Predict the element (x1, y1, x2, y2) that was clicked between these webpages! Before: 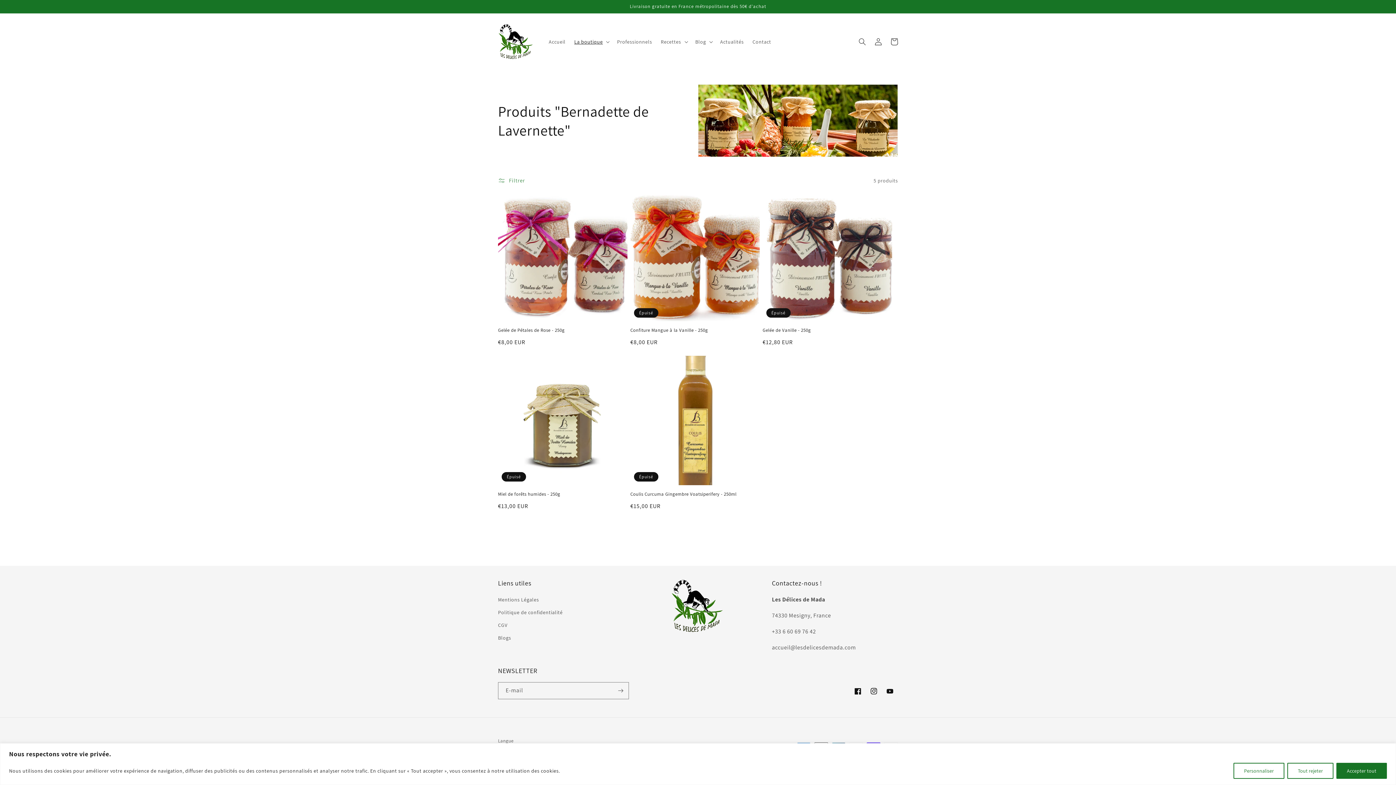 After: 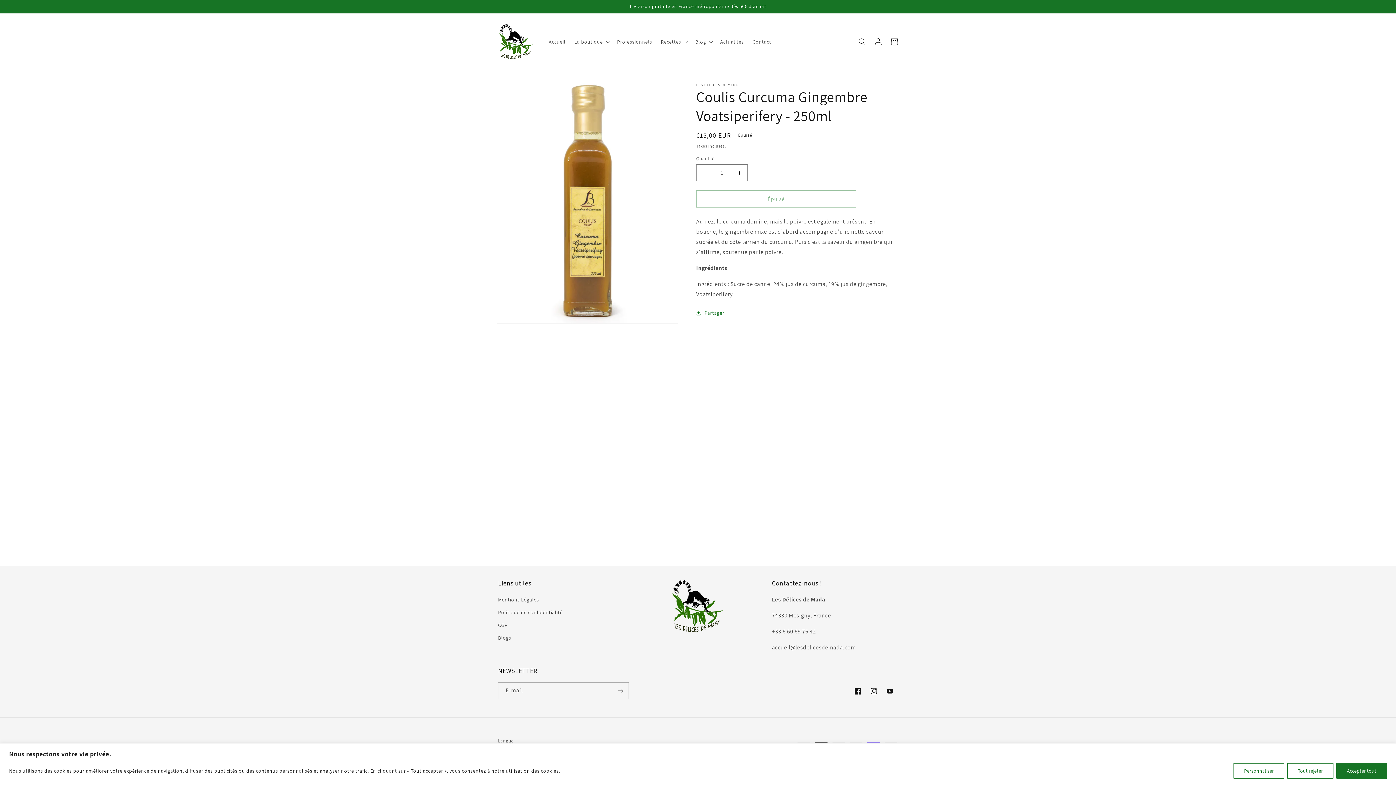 Action: label: Coulis Curcuma Gingembre Voatsiperifery - 250ml bbox: (630, 491, 759, 497)